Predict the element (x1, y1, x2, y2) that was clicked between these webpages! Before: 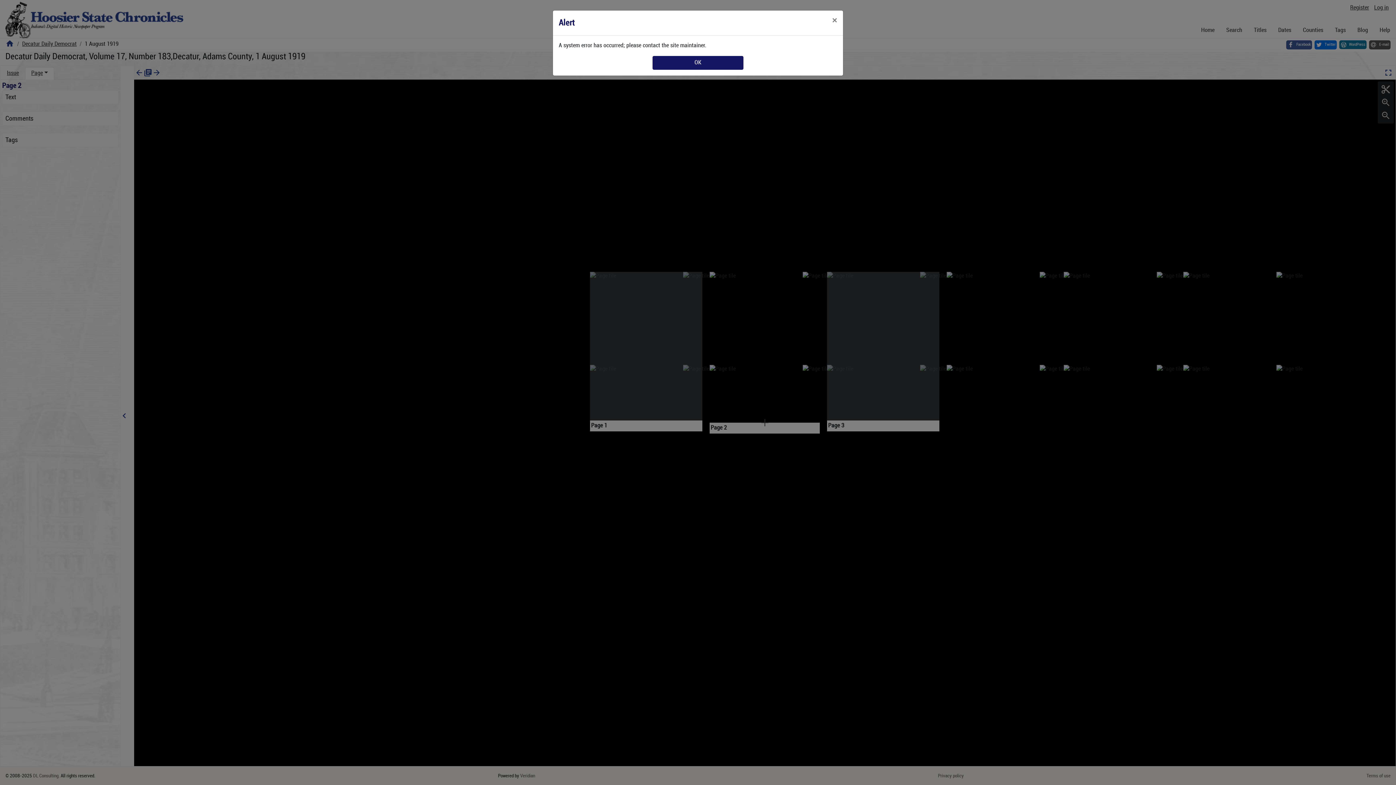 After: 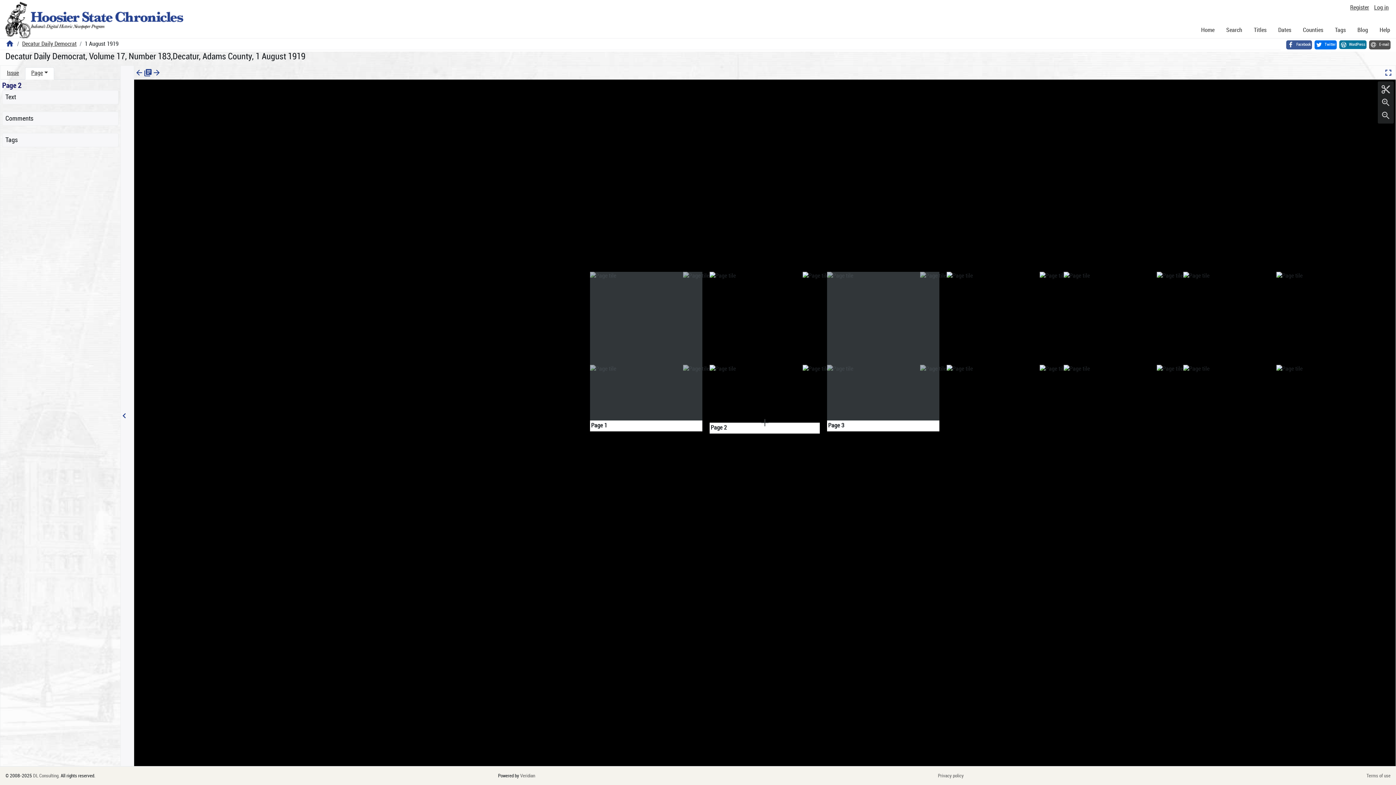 Action: label: Close bbox: (826, 10, 843, 30)